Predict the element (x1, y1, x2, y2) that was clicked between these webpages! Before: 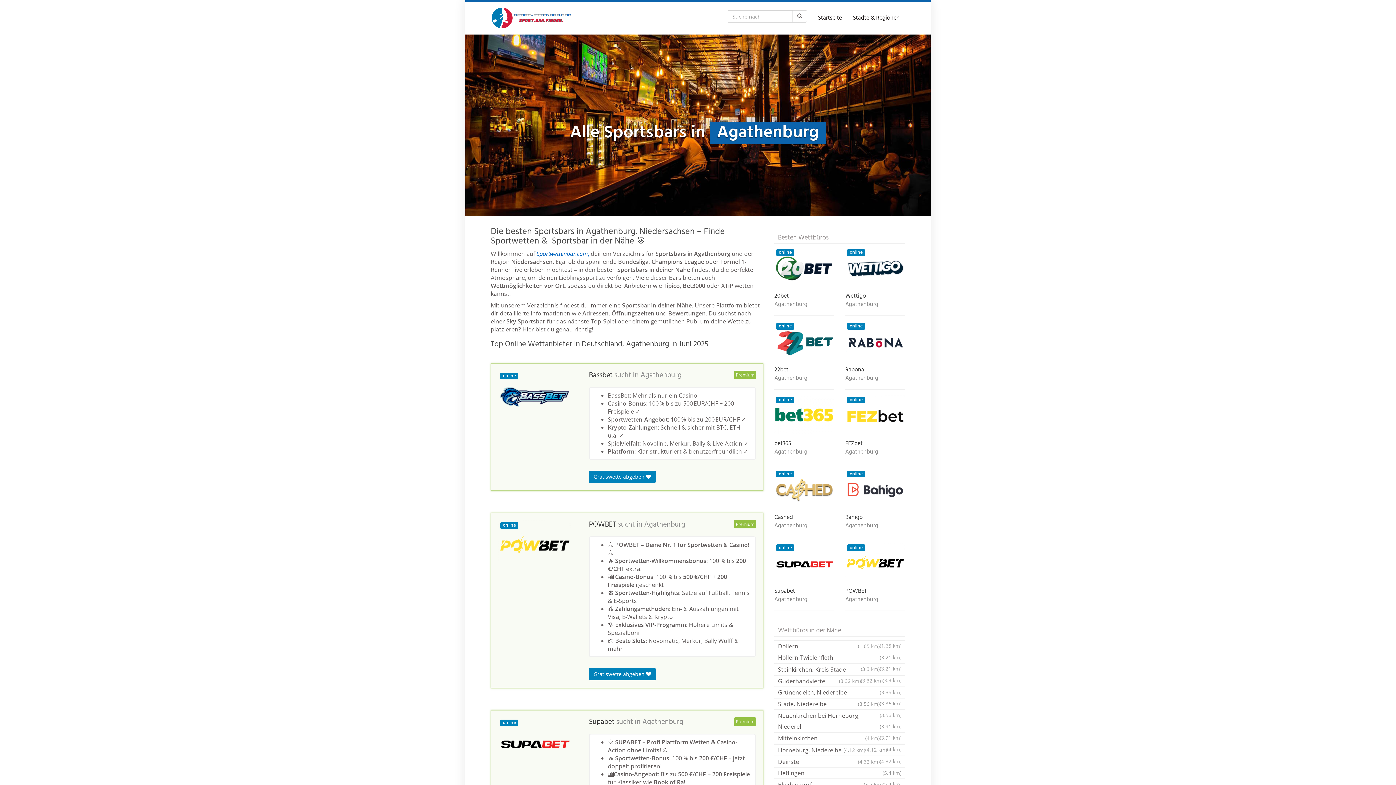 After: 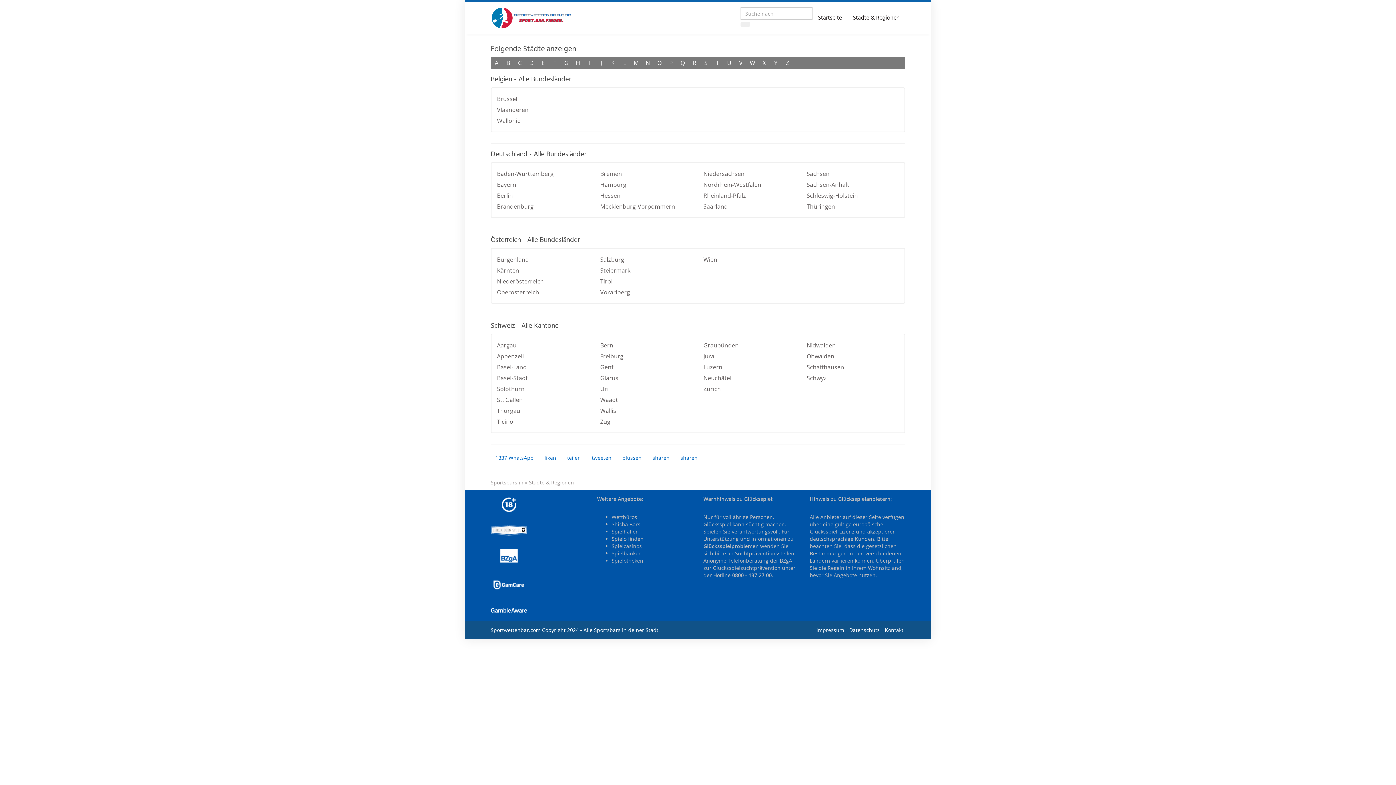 Action: bbox: (847, 10, 905, 25) label: Städte & Regionen